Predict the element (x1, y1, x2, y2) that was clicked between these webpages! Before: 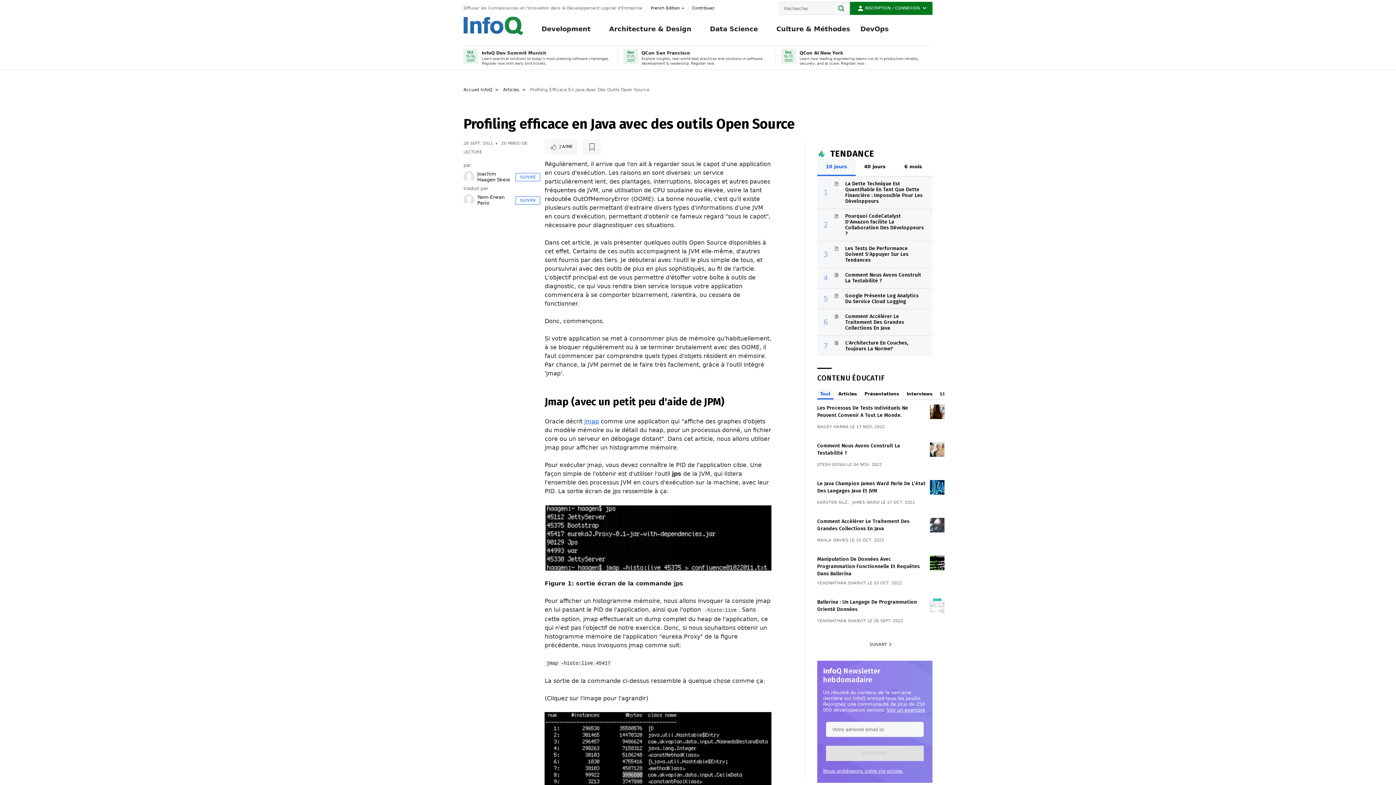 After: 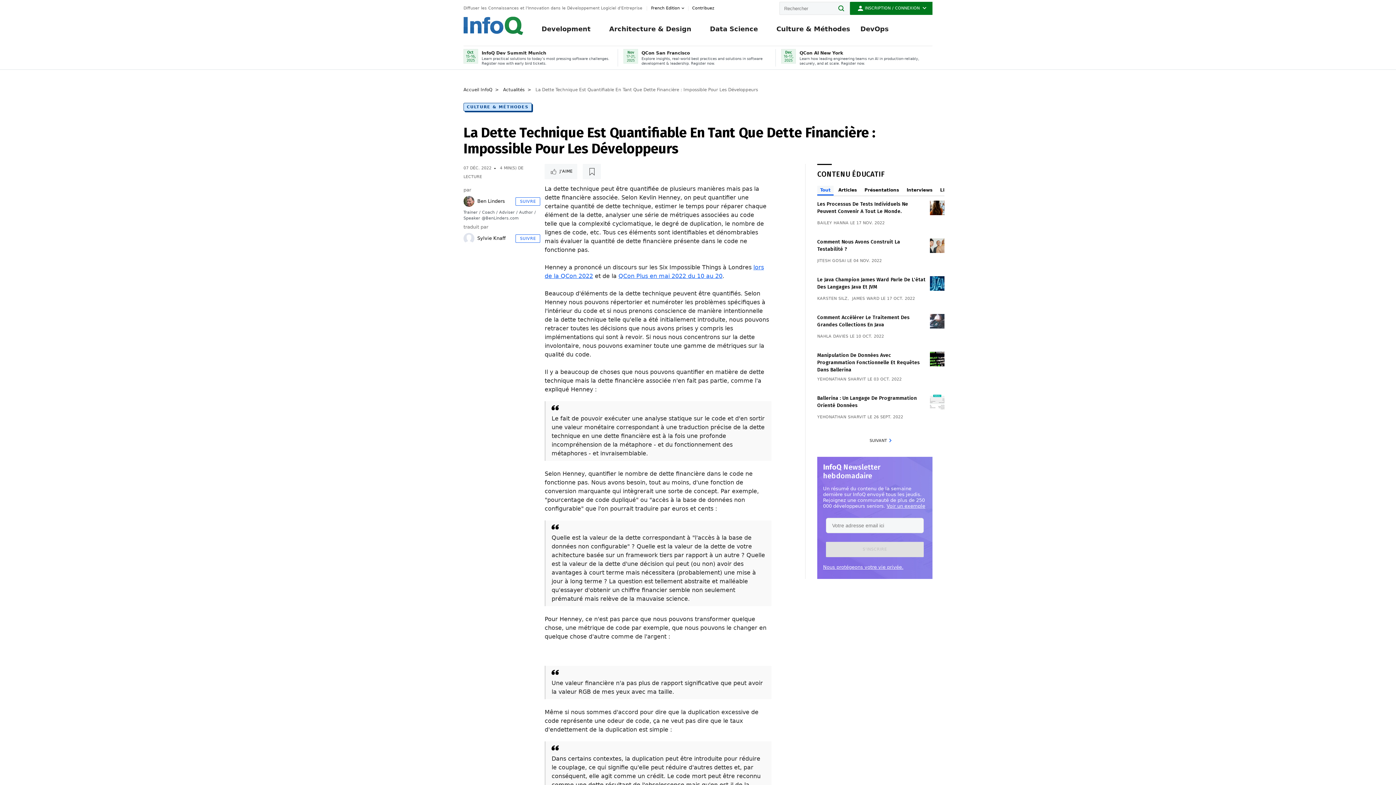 Action: label: La Dette Technique Est Quantifiable En Tant Que Dette Financière : Impossible Pour Les Développeurs bbox: (845, 180, 922, 204)